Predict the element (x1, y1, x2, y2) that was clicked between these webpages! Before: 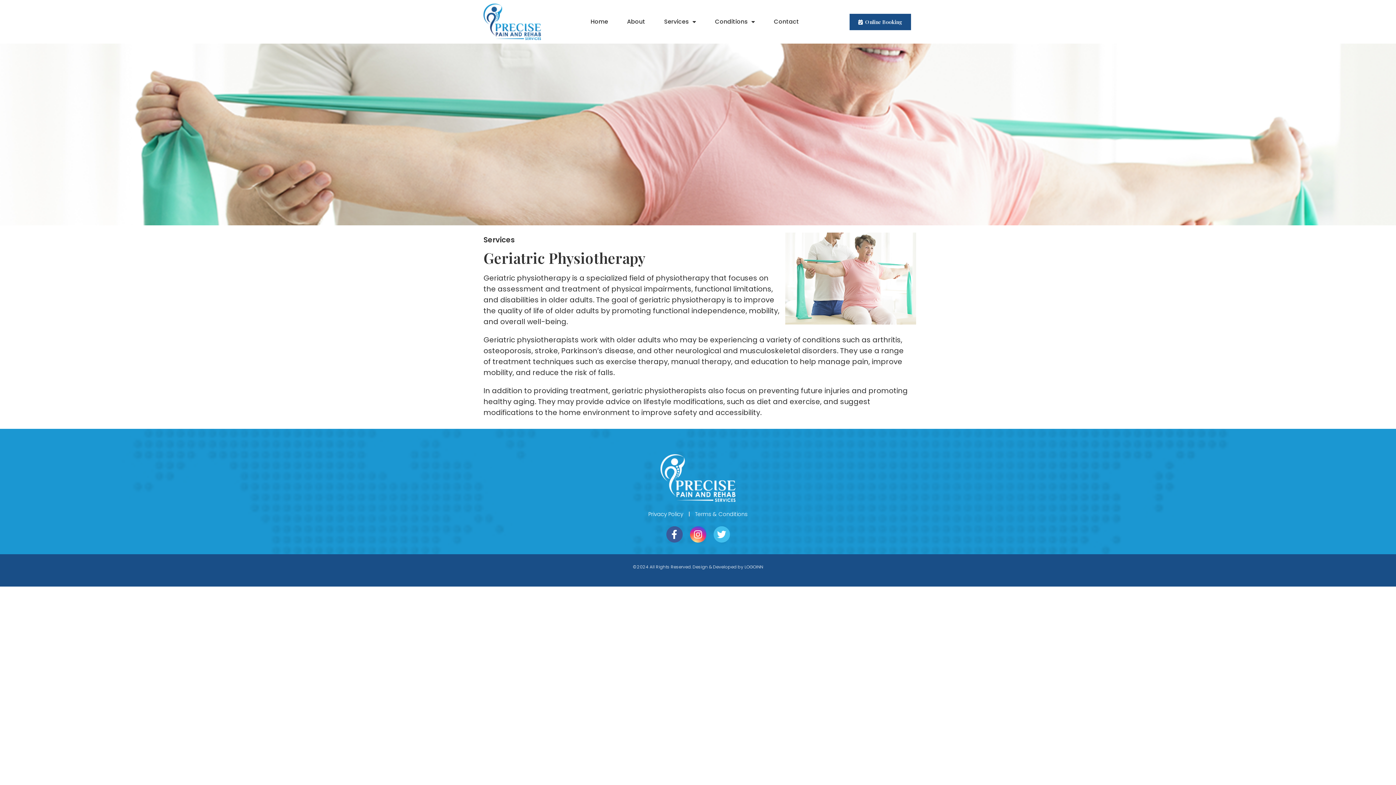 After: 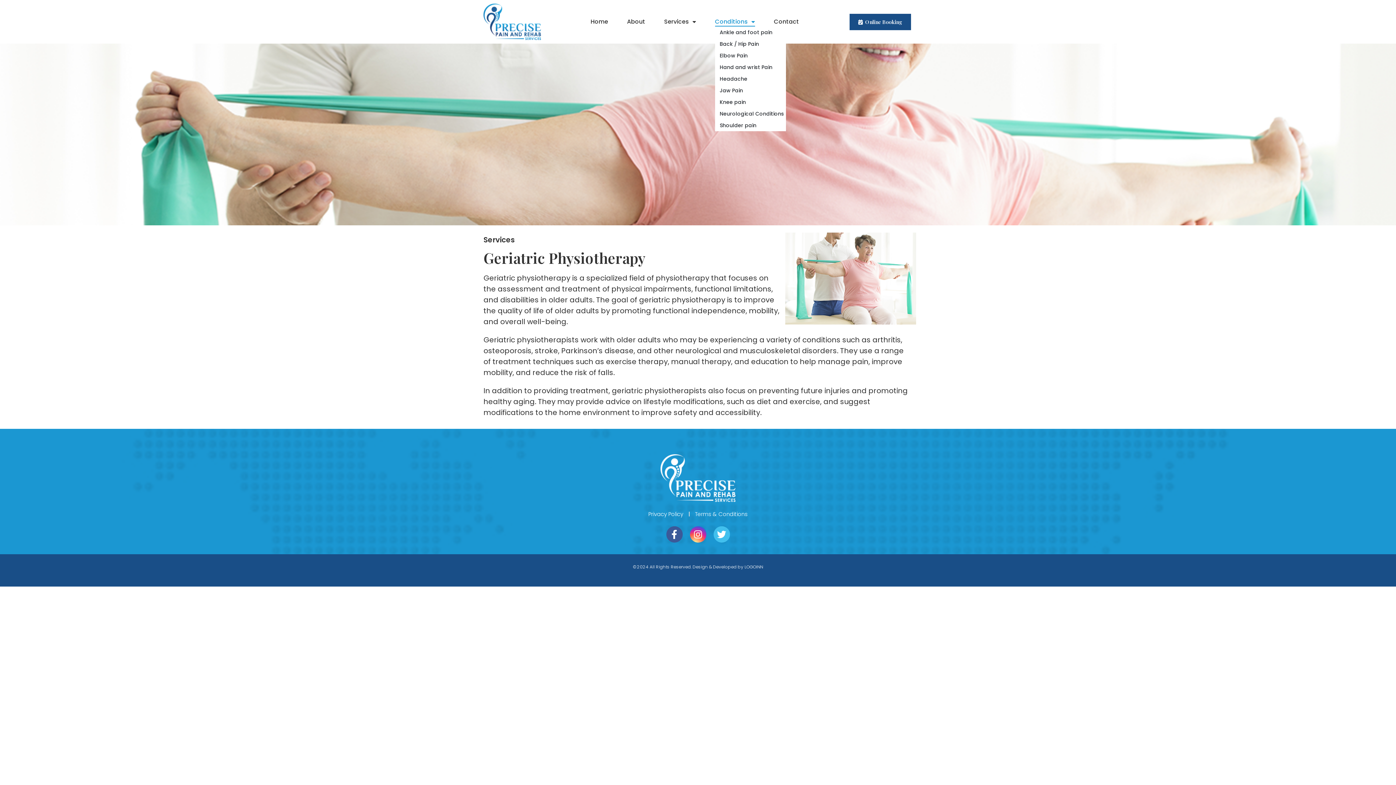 Action: bbox: (715, 17, 755, 26) label: Conditions